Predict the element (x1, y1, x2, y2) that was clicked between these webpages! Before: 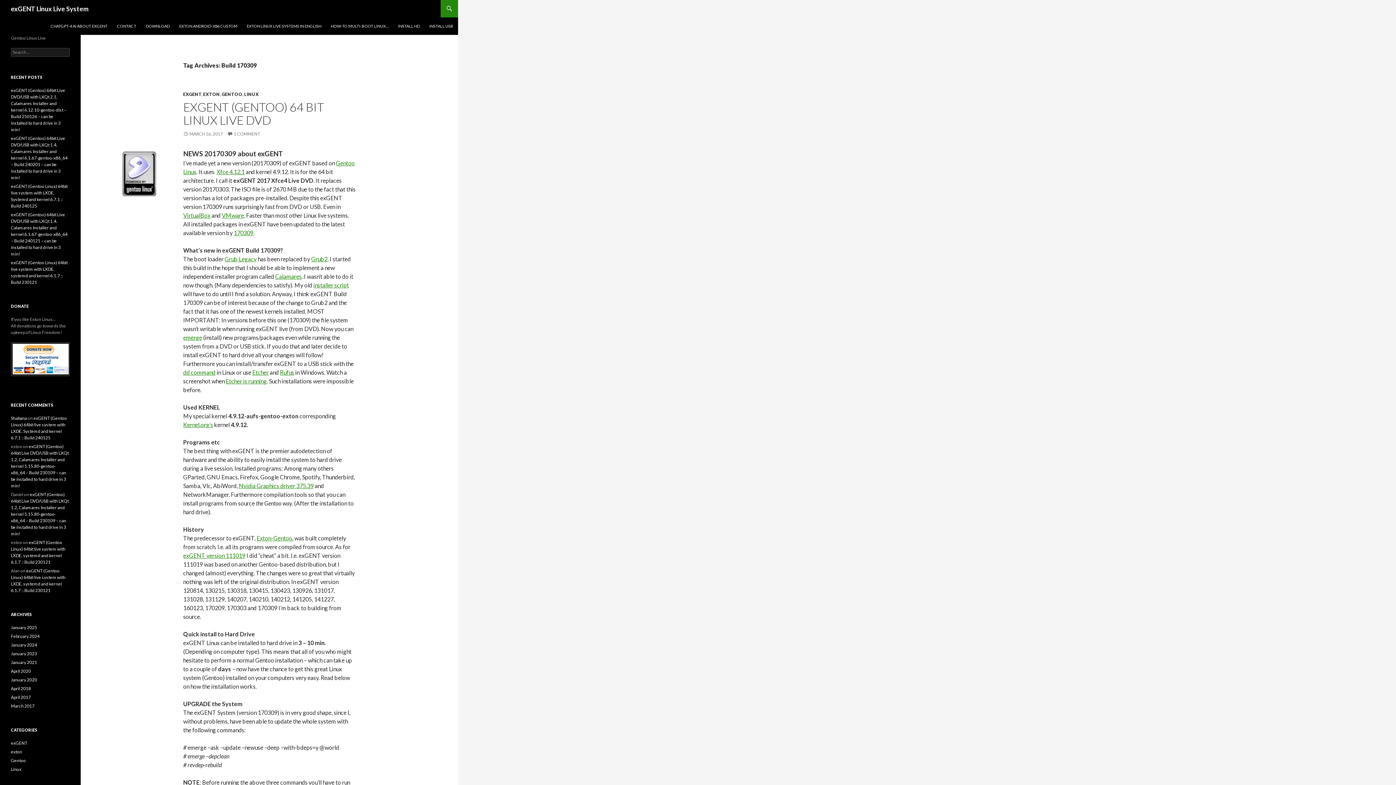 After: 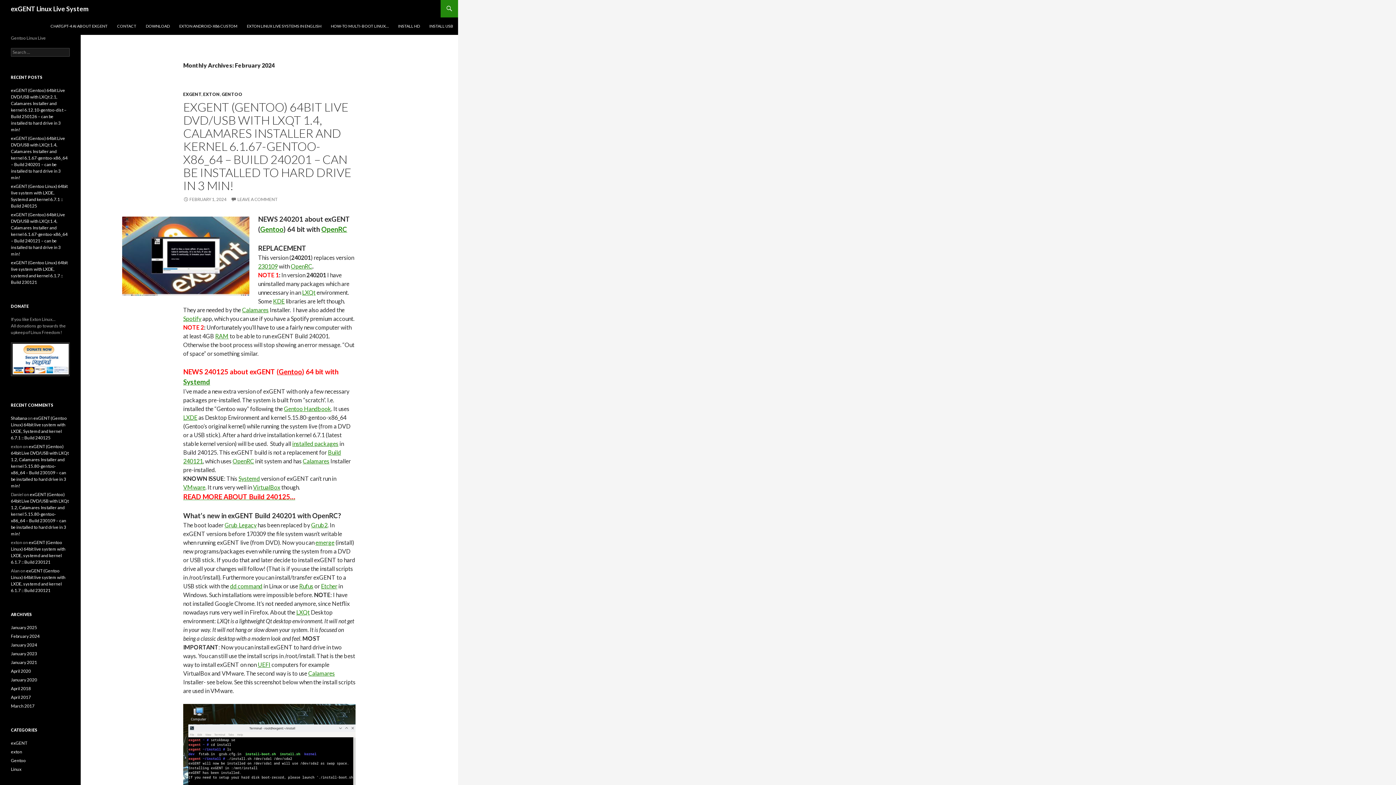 Action: bbox: (10, 633, 39, 639) label: February 2024